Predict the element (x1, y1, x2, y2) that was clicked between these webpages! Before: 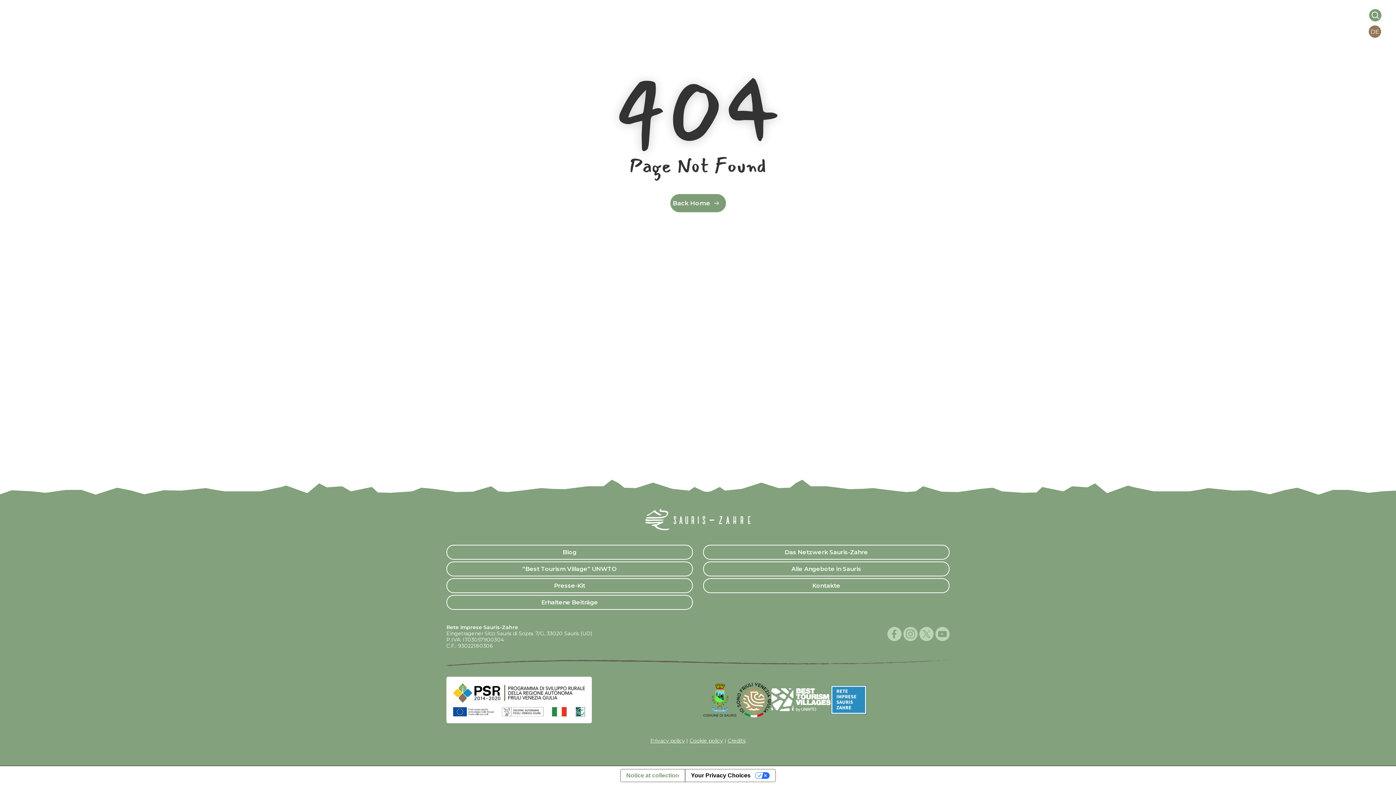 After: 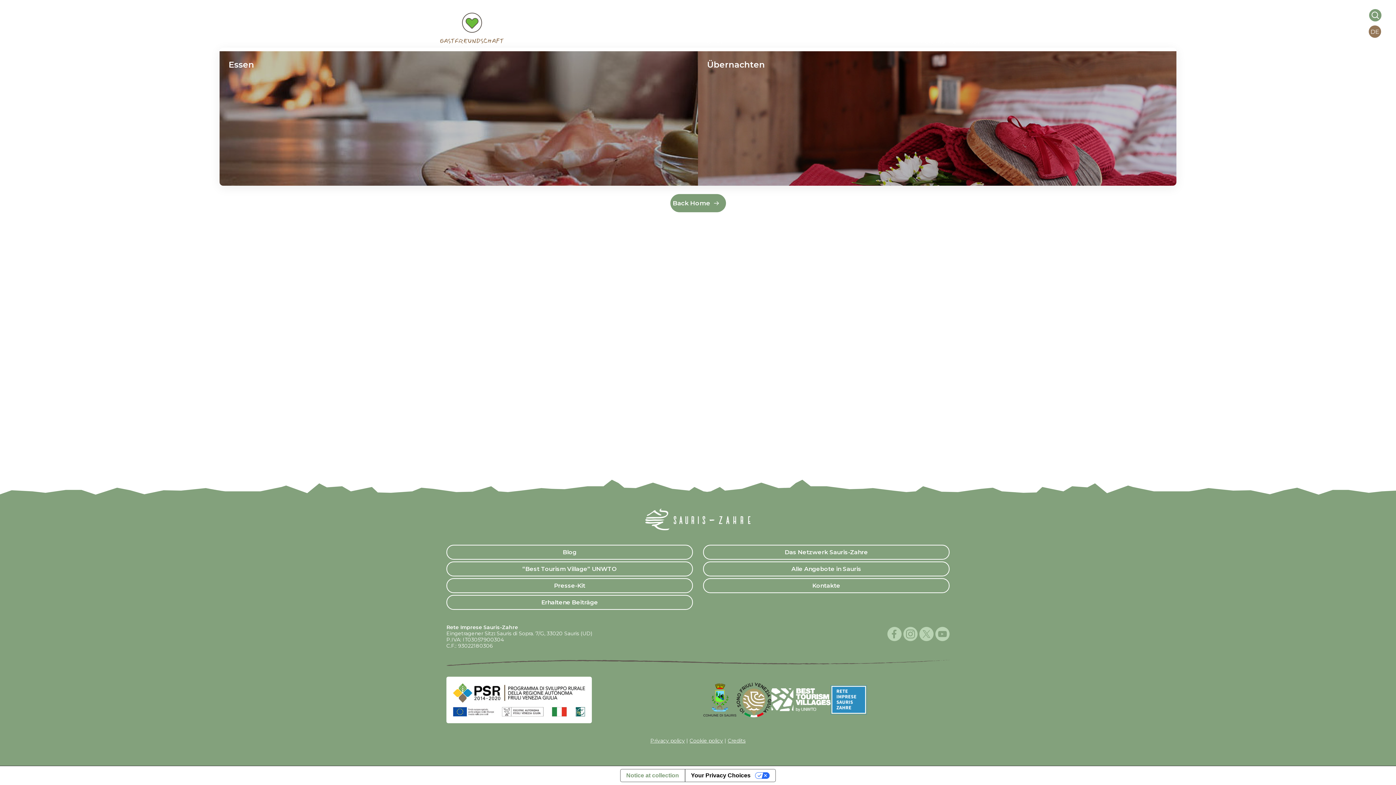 Action: bbox: (436, 9, 507, 47) label: GASTFREUNDSCHAFT